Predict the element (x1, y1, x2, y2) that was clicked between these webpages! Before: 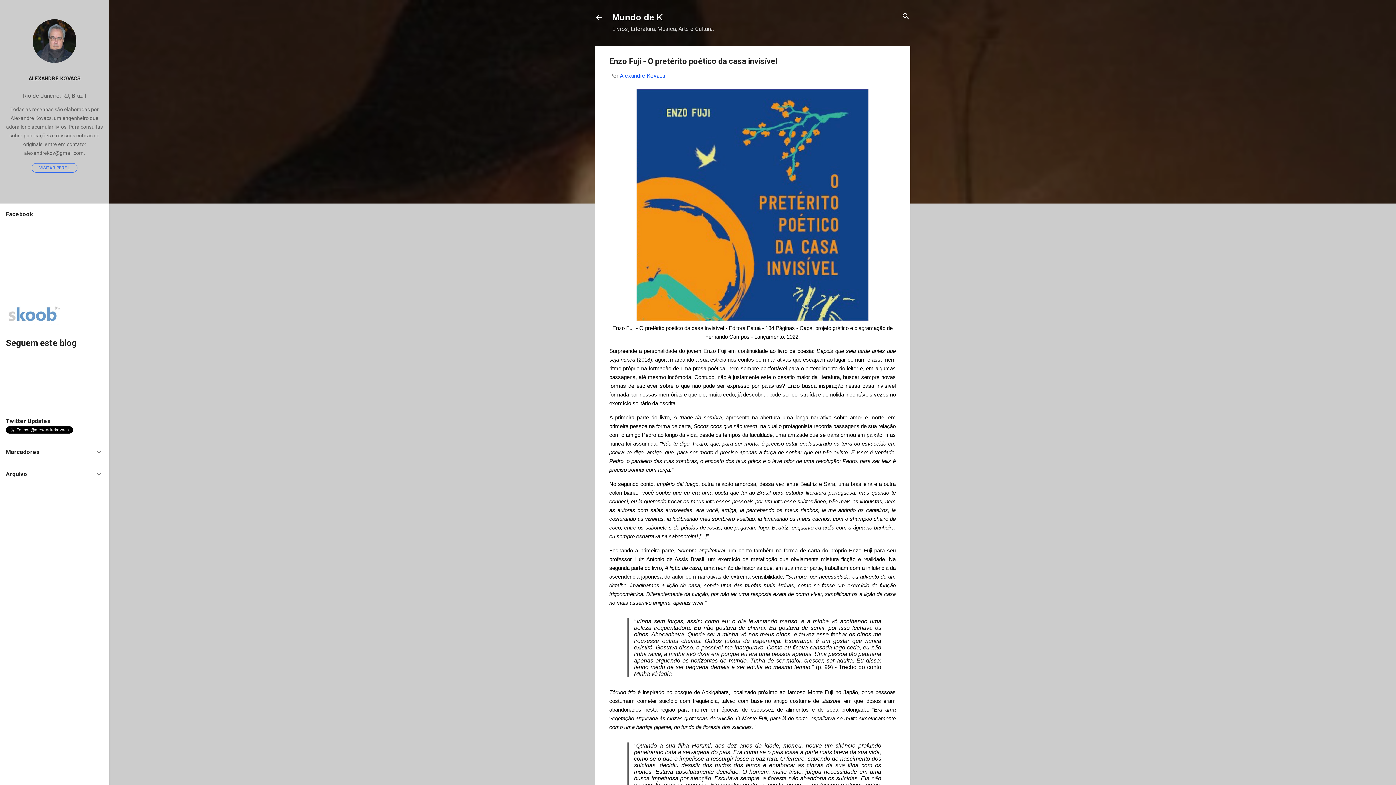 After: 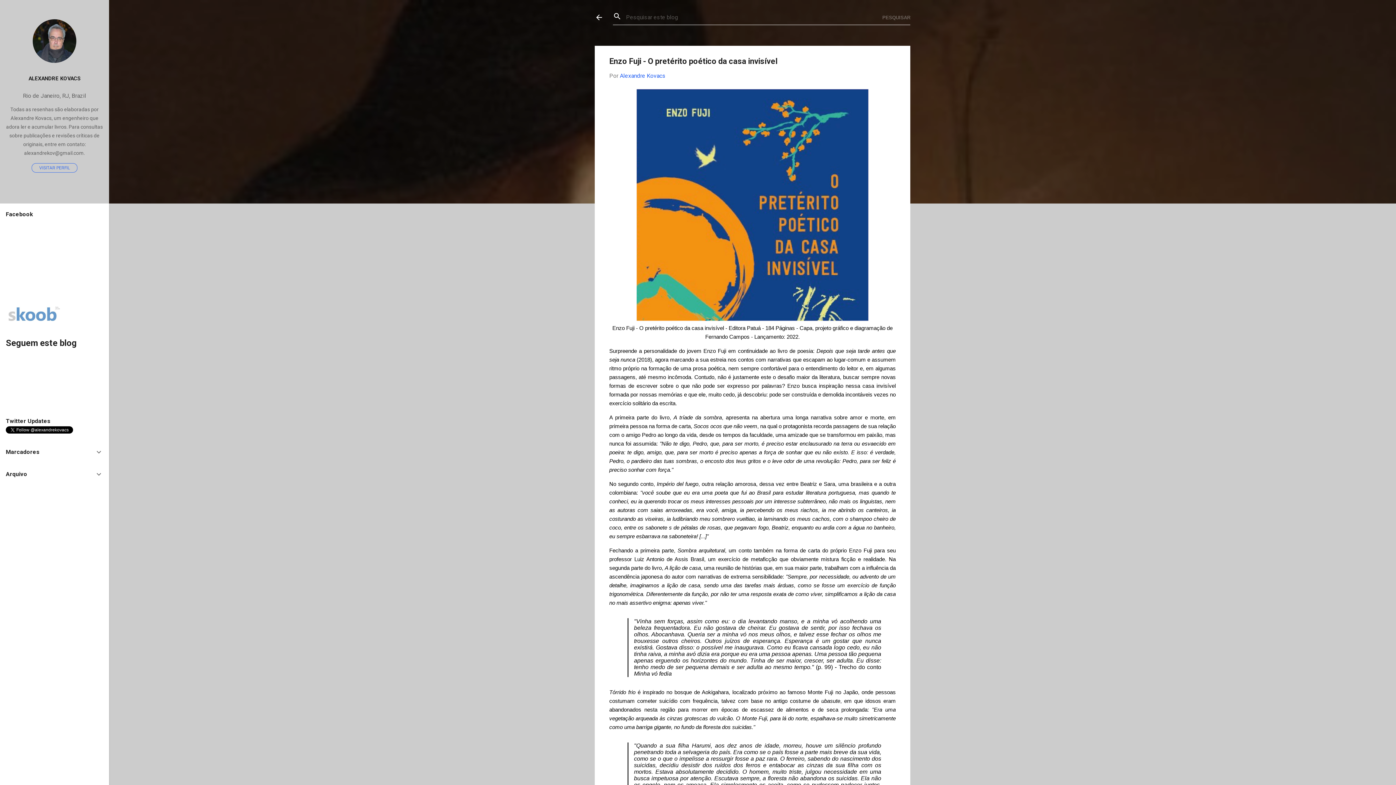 Action: bbox: (901, 8, 910, 25) label: Pesquisar